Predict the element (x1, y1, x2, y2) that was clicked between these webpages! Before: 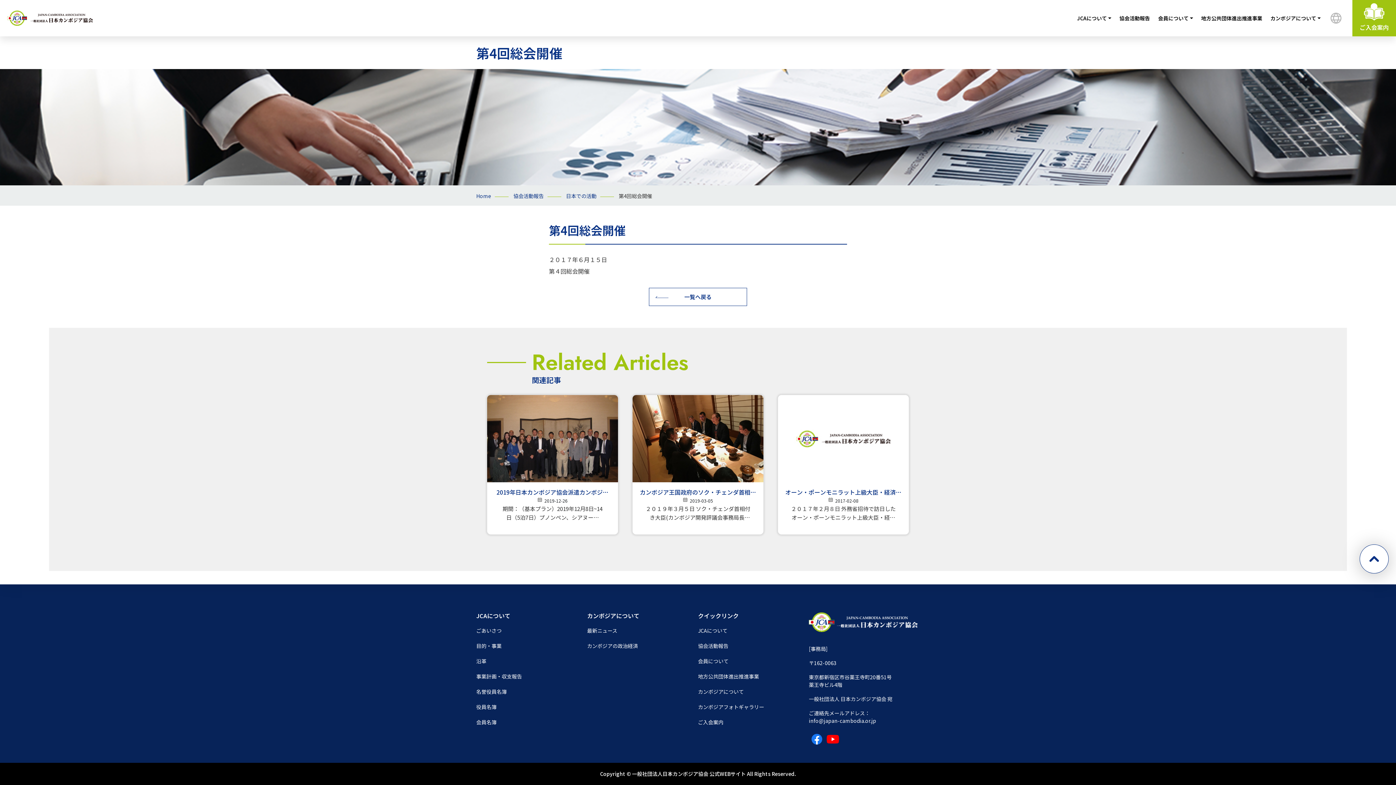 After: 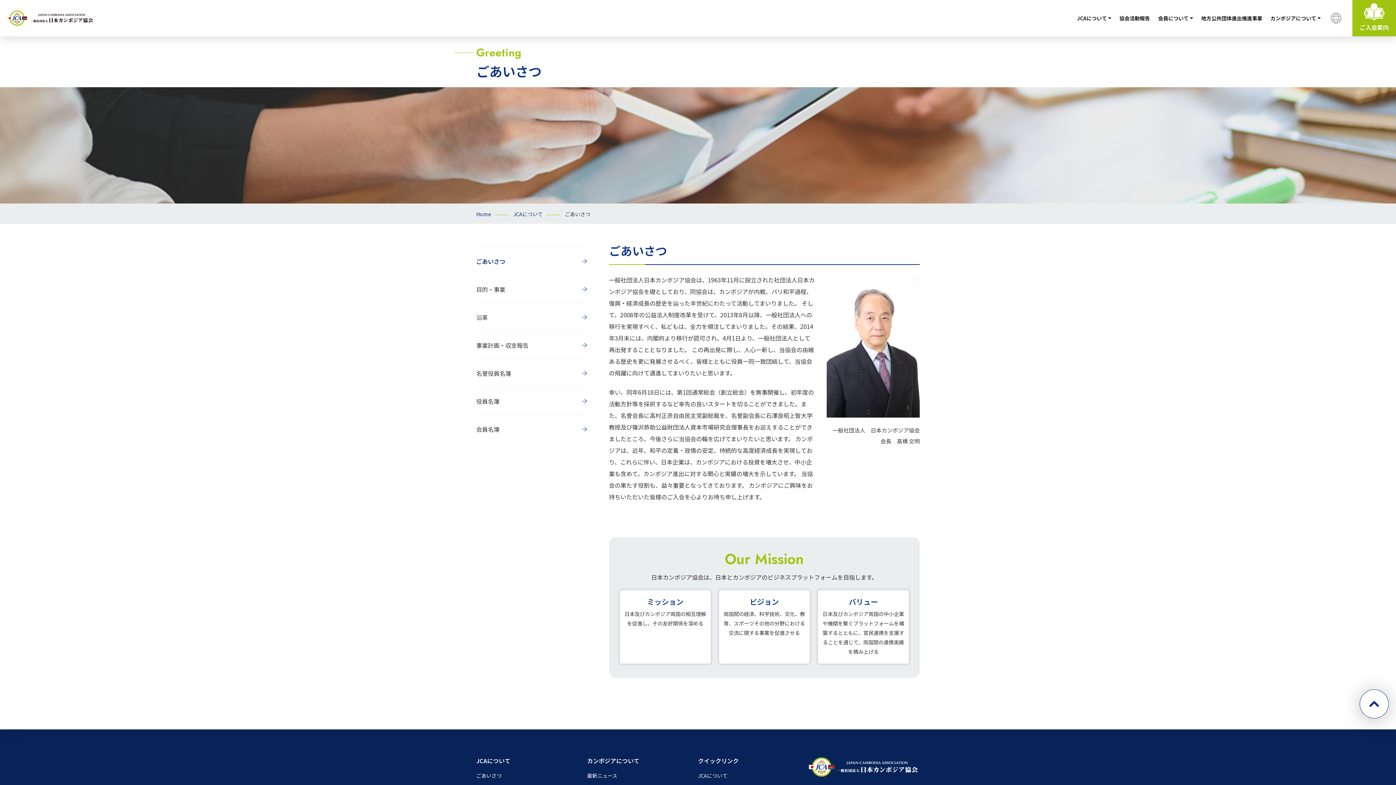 Action: bbox: (476, 627, 501, 635) label: ごあいさつ